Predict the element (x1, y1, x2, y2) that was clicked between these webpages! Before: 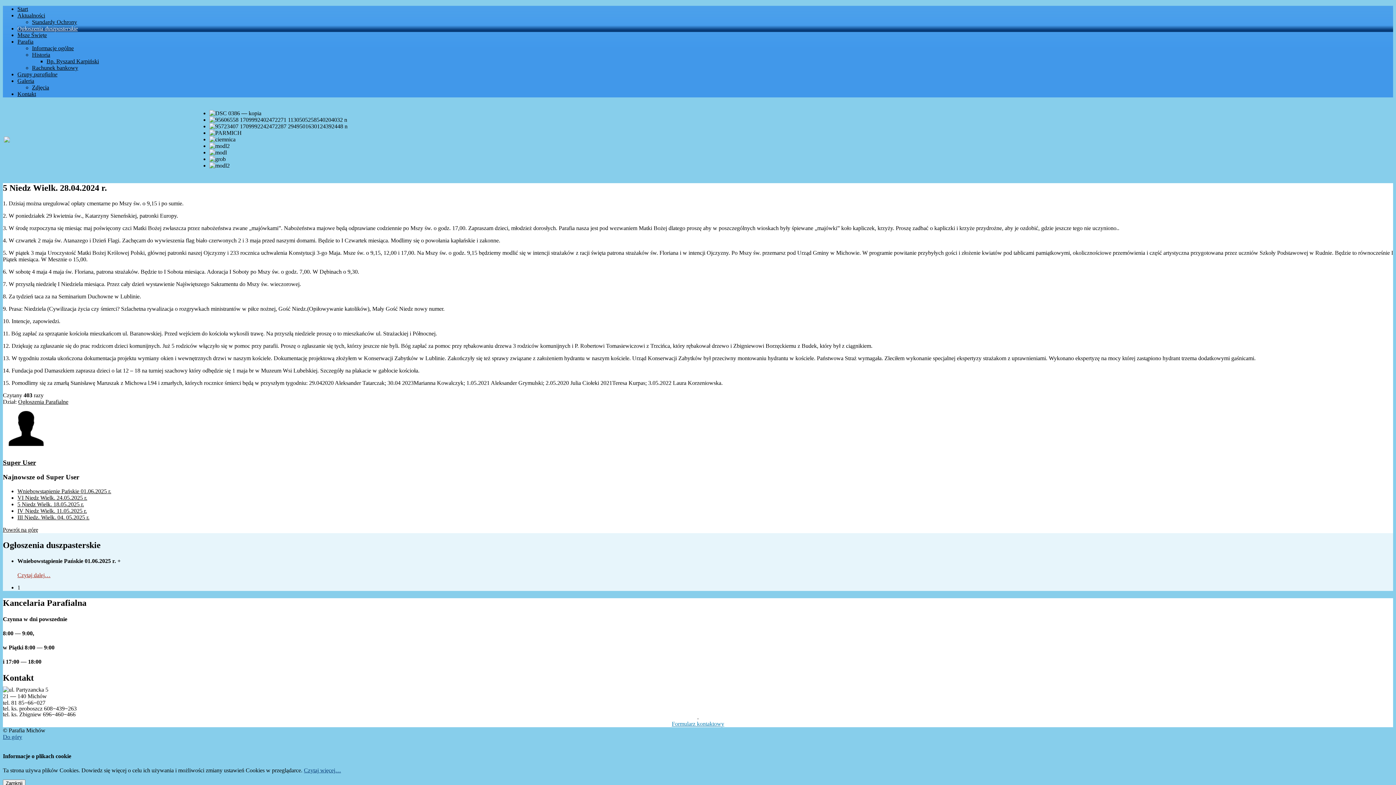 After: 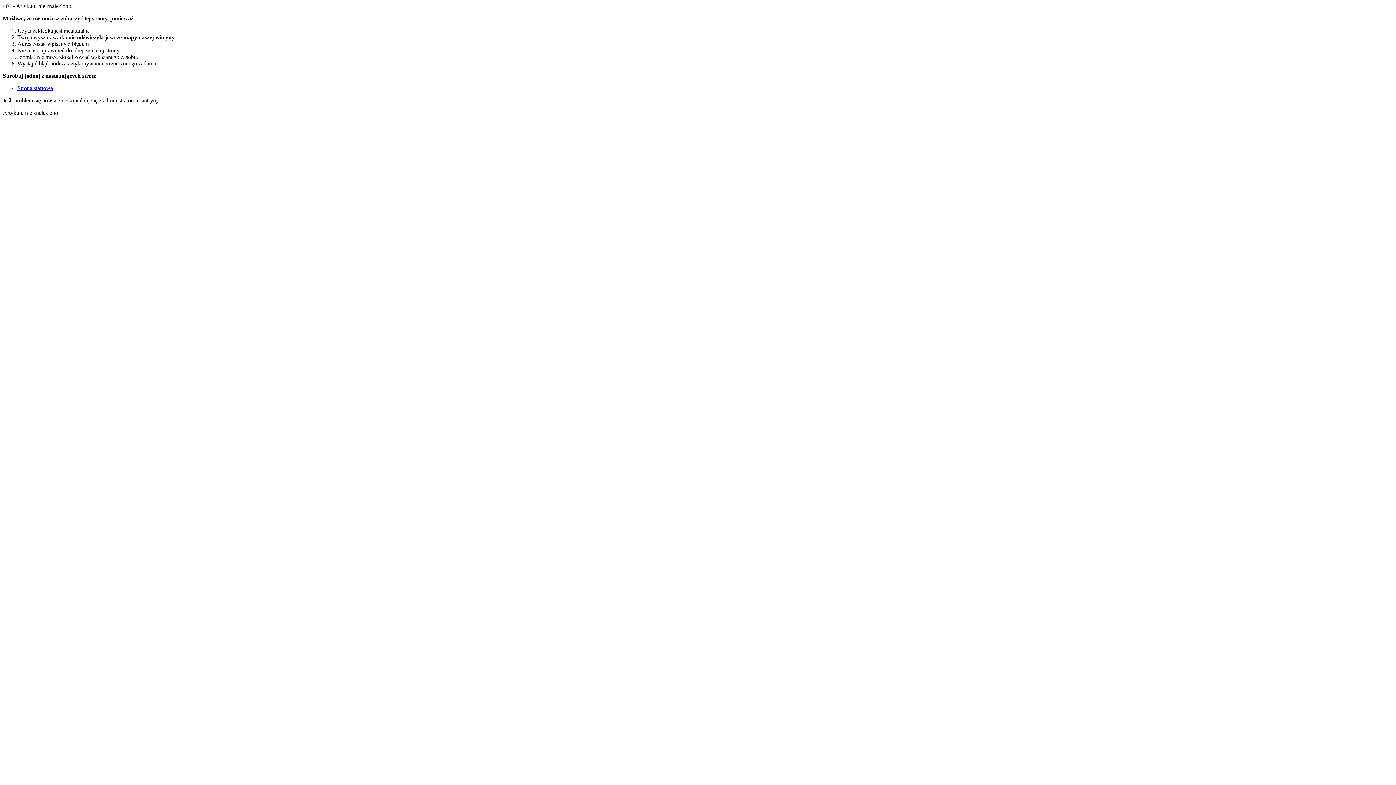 Action: label: Czy­taj więcej… bbox: (304, 767, 341, 773)